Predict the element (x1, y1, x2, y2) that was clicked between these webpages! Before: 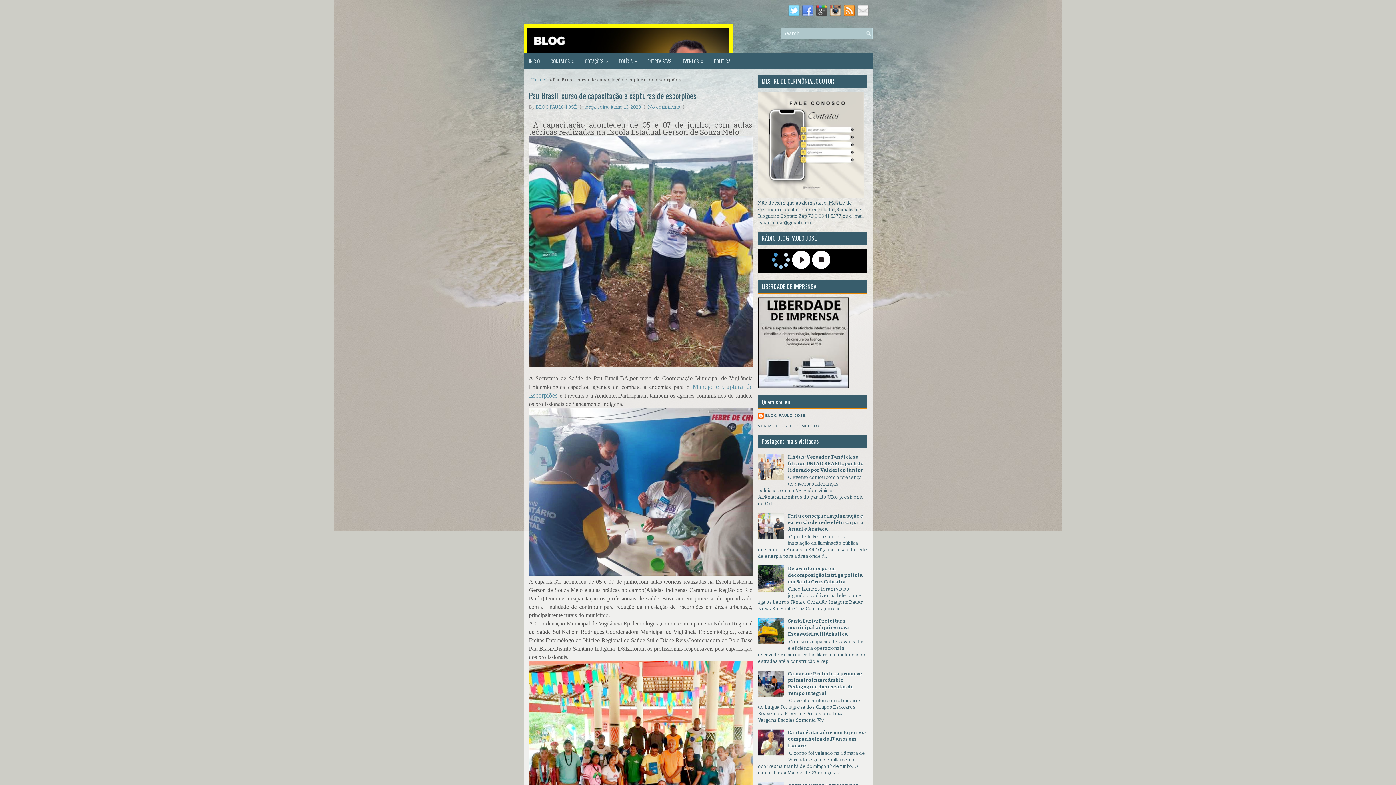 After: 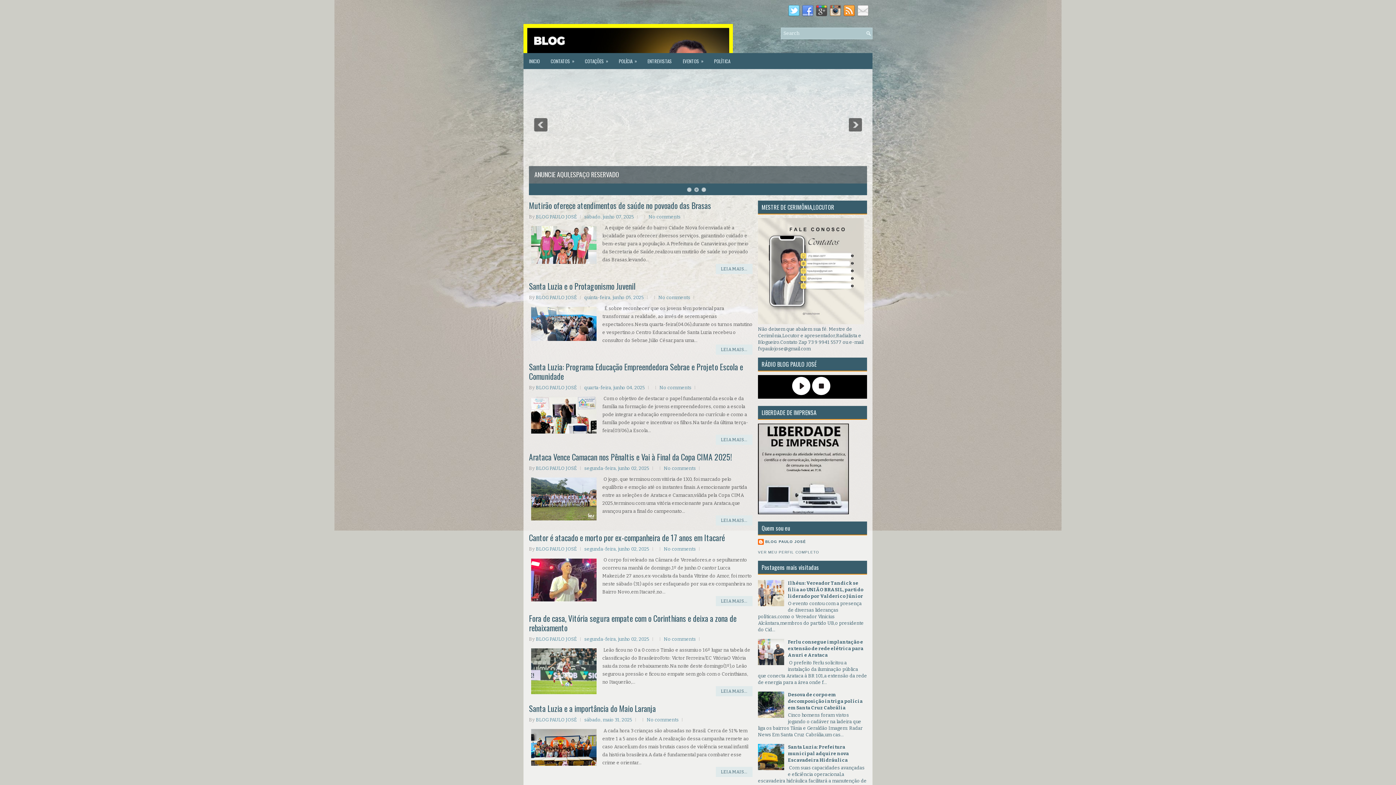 Action: bbox: (523, 53, 545, 69) label: INICIO